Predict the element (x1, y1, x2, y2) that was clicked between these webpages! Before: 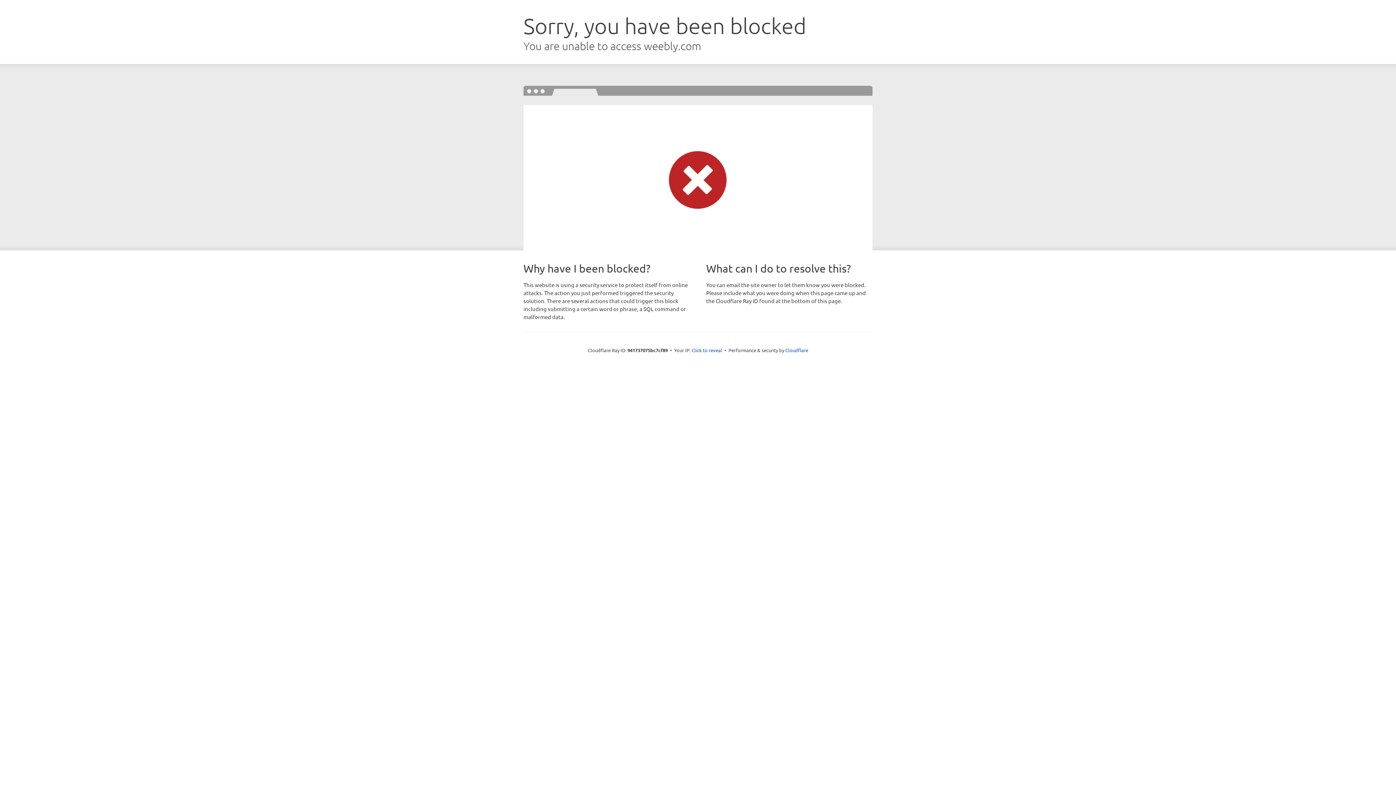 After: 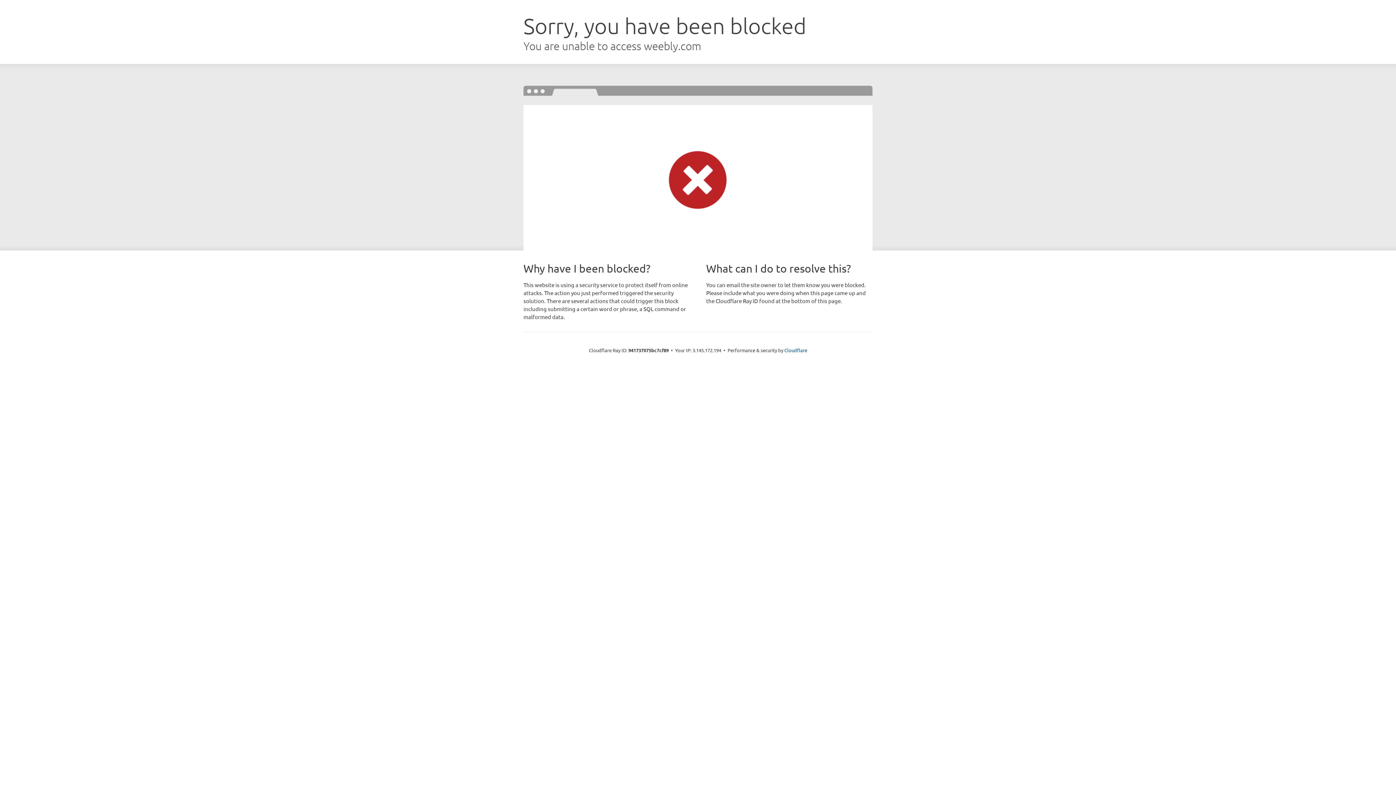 Action: bbox: (691, 346, 722, 353) label: Click to reveal